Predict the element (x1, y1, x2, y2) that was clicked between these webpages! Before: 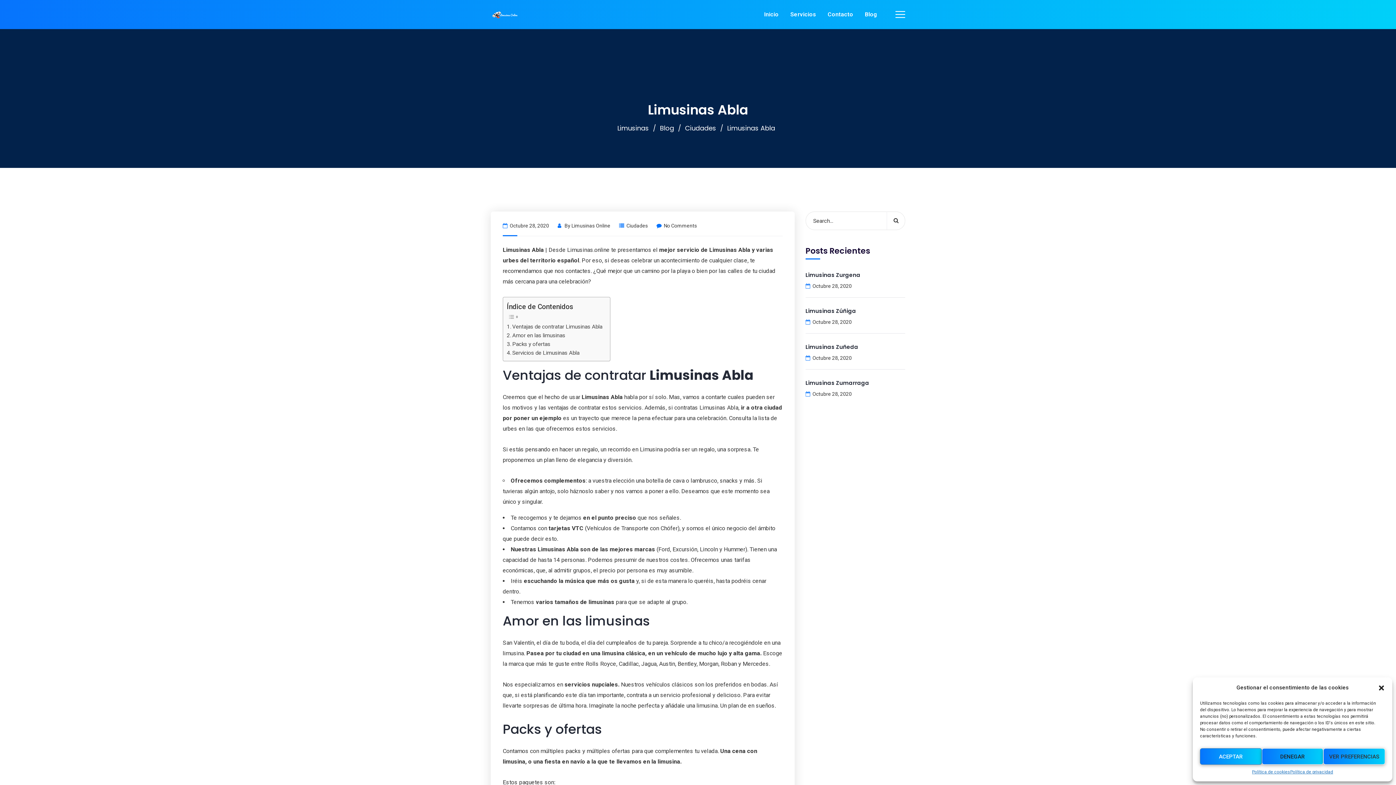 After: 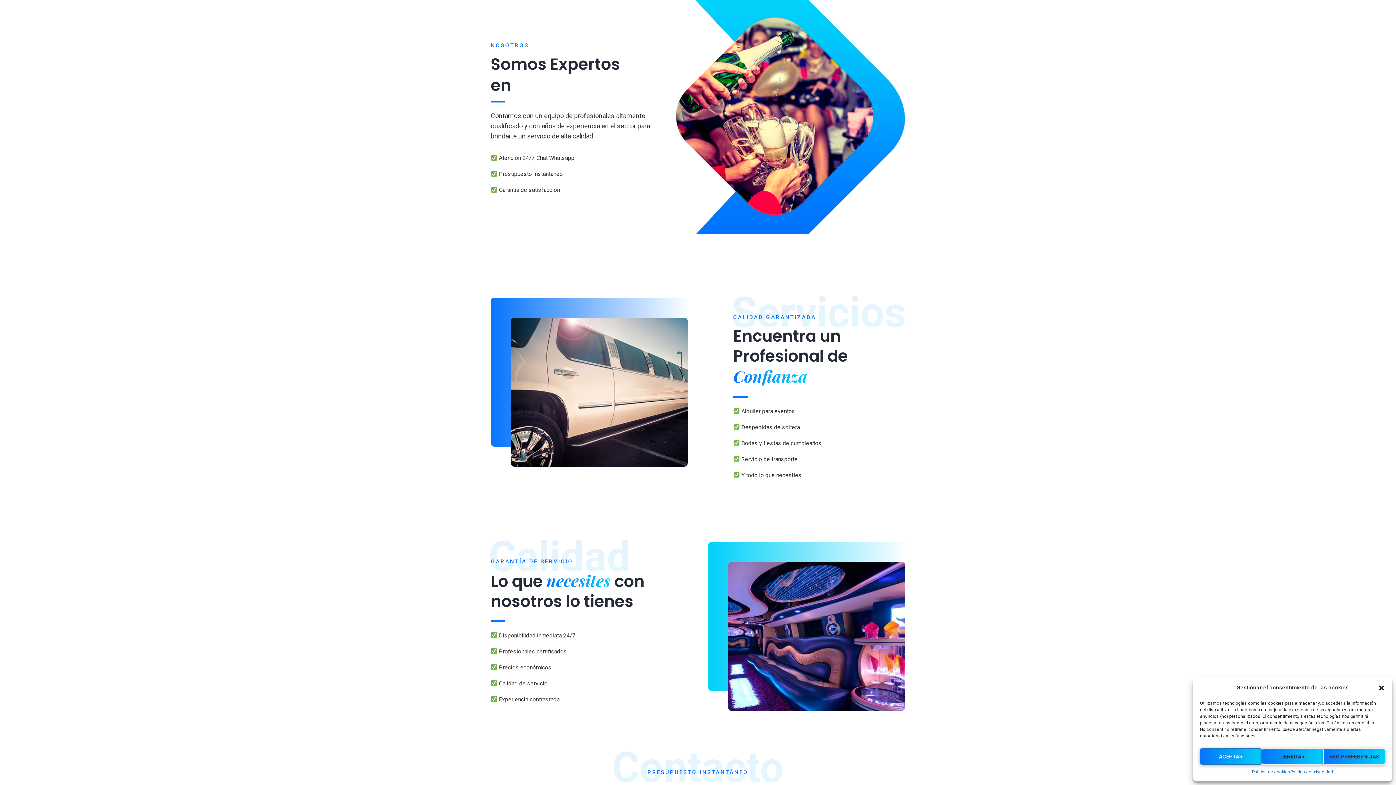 Action: label: Inicio bbox: (764, 0, 778, 29)